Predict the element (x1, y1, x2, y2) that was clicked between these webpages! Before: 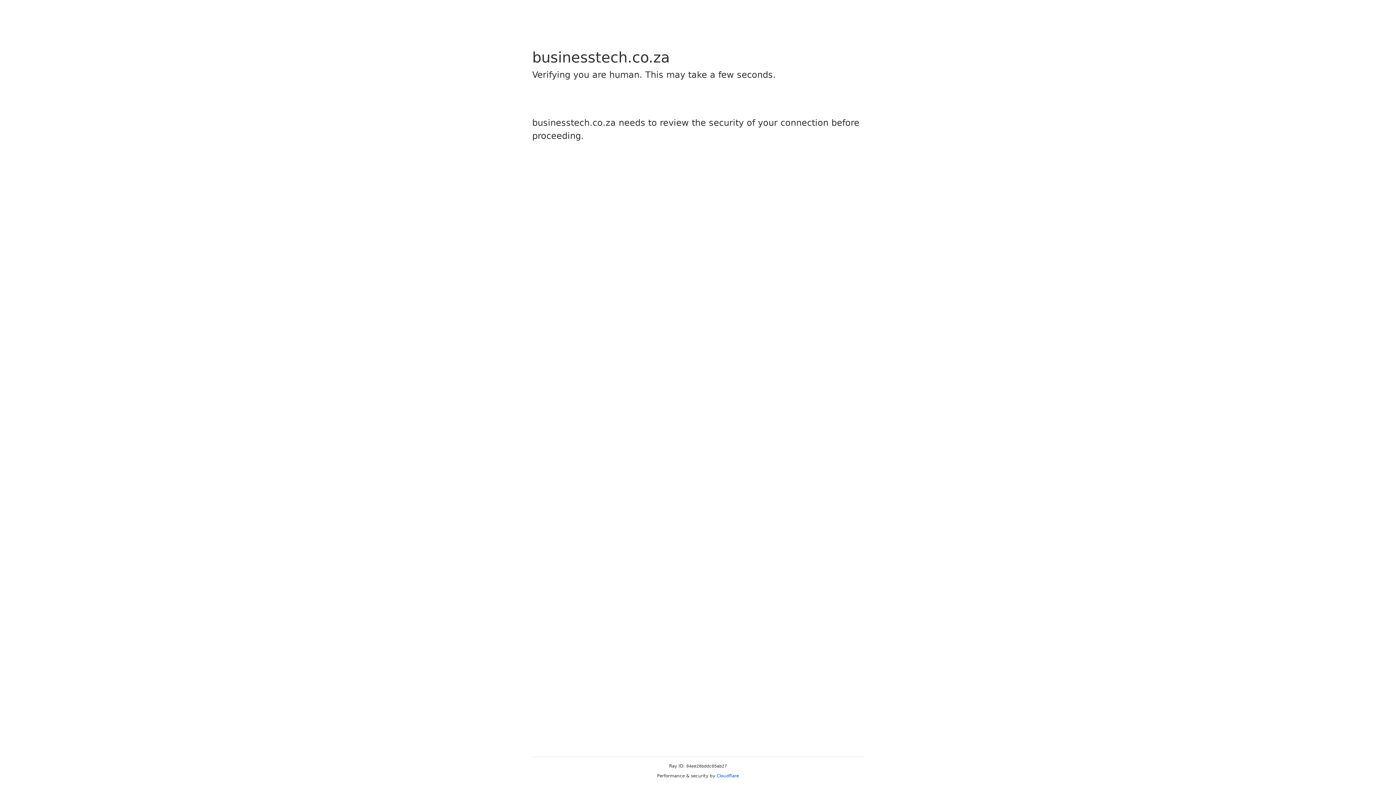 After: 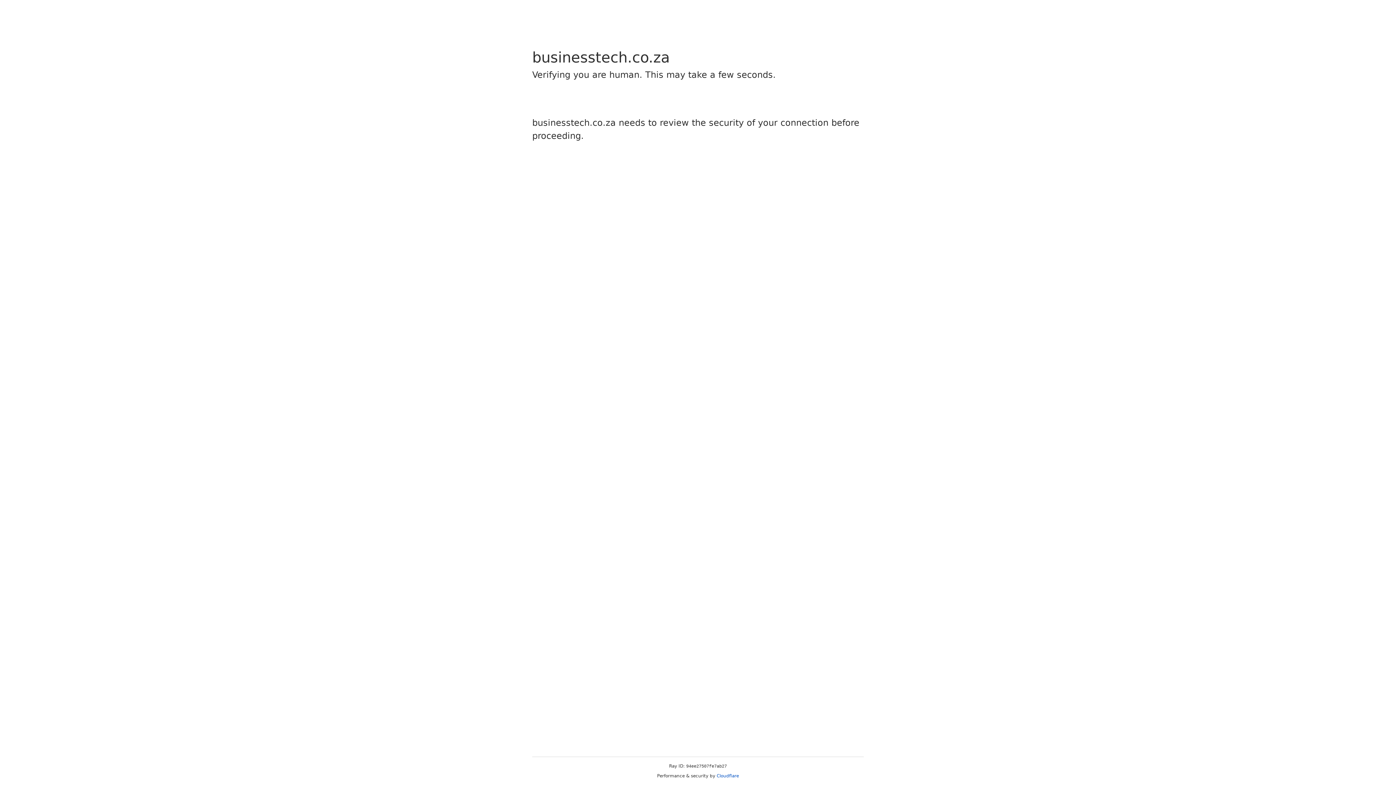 Action: label: Cloudflare bbox: (716, 773, 739, 778)